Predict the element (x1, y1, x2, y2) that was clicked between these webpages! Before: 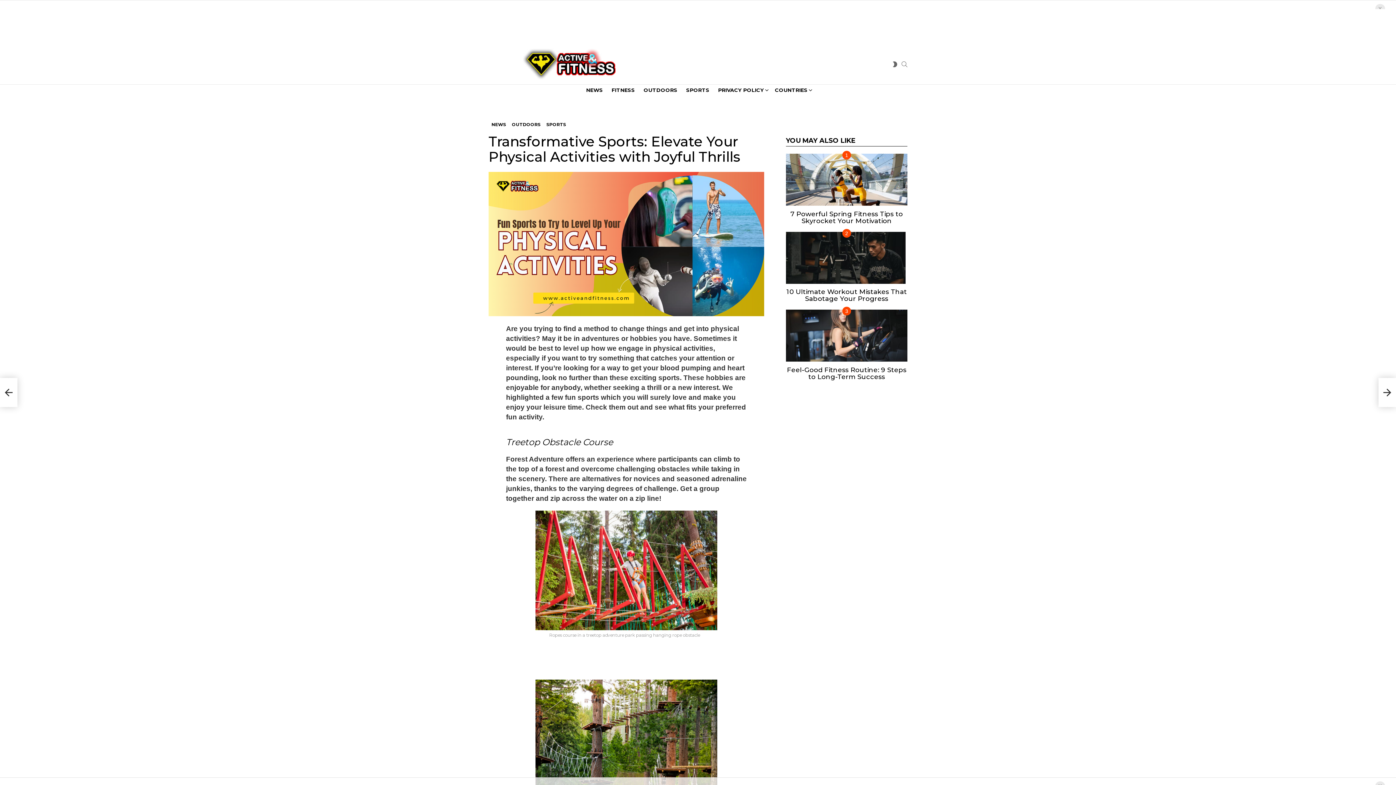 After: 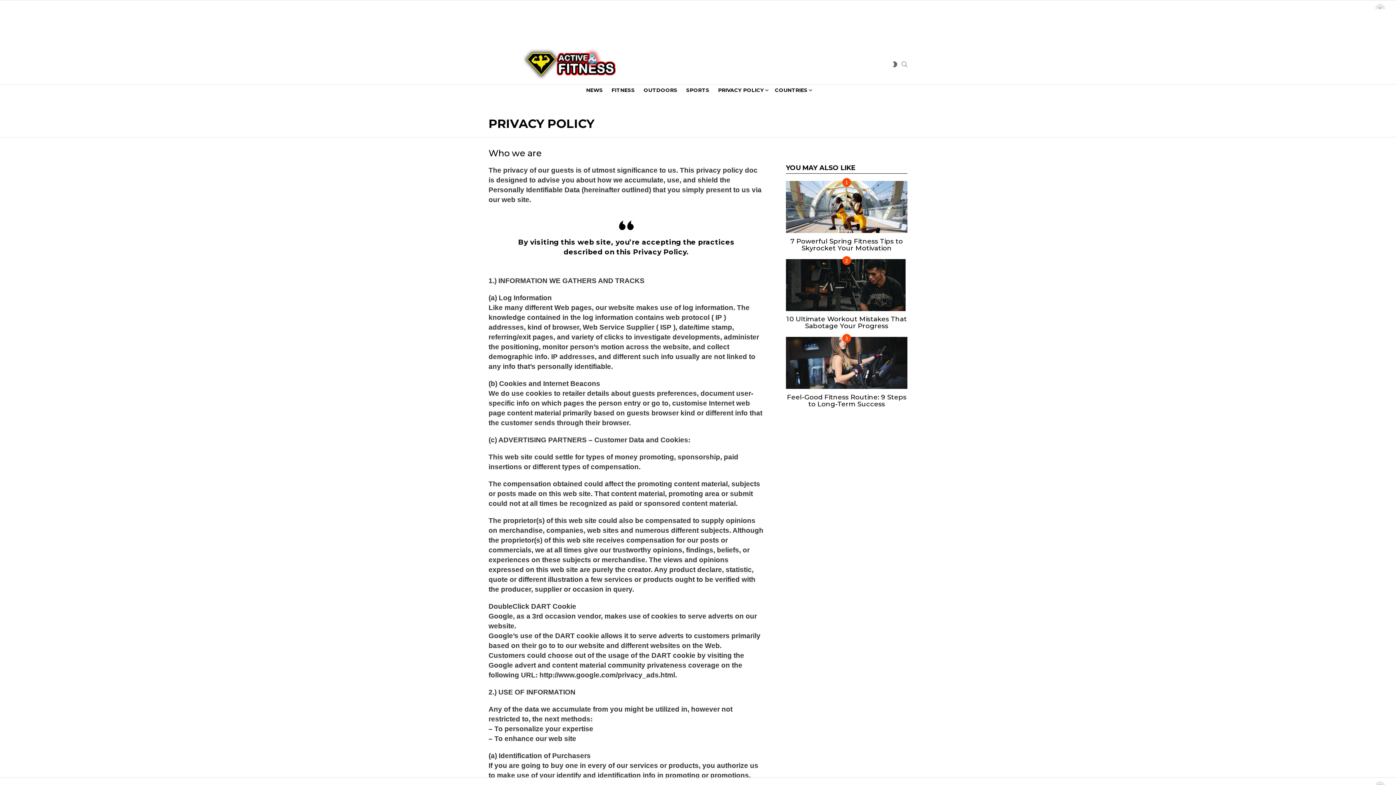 Action: label: PRIVACY POLICY bbox: (714, 84, 770, 95)